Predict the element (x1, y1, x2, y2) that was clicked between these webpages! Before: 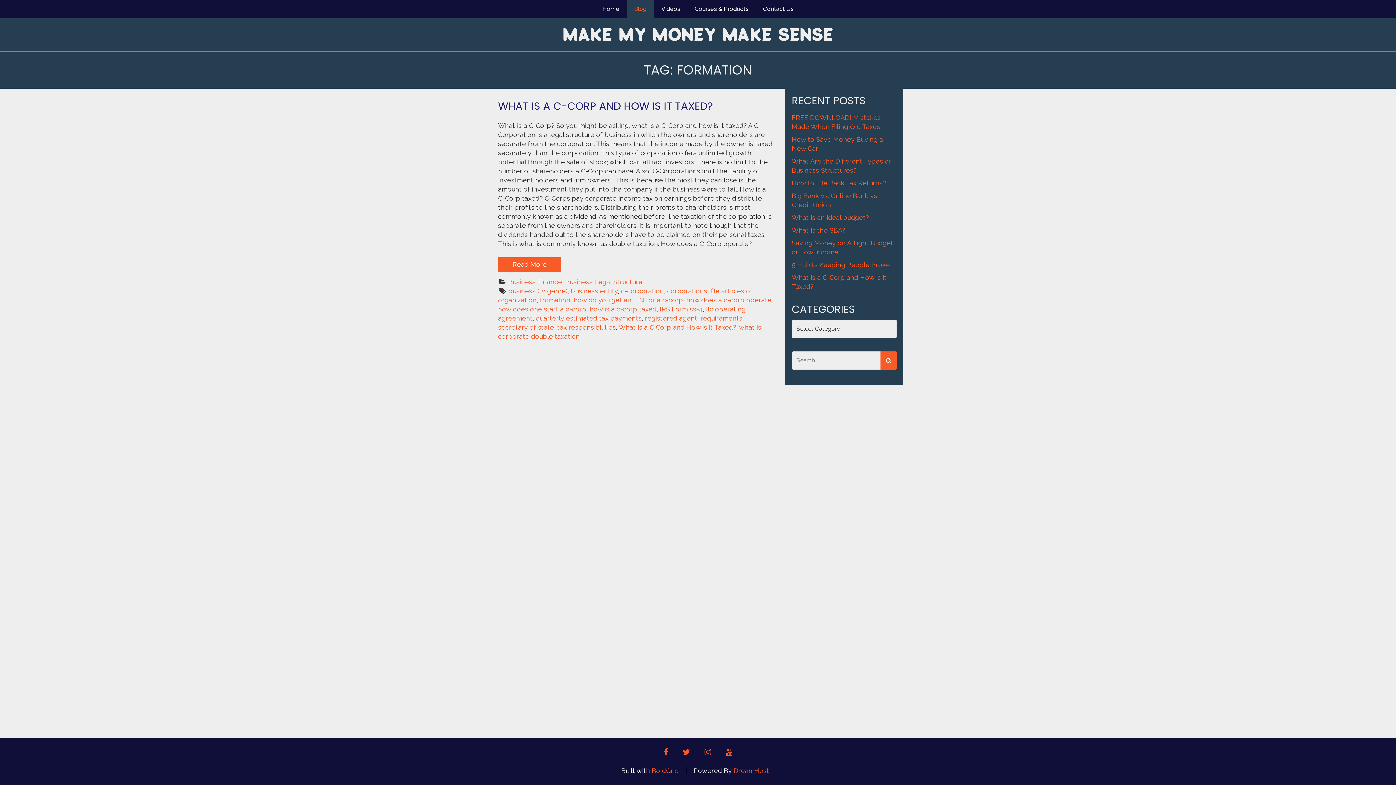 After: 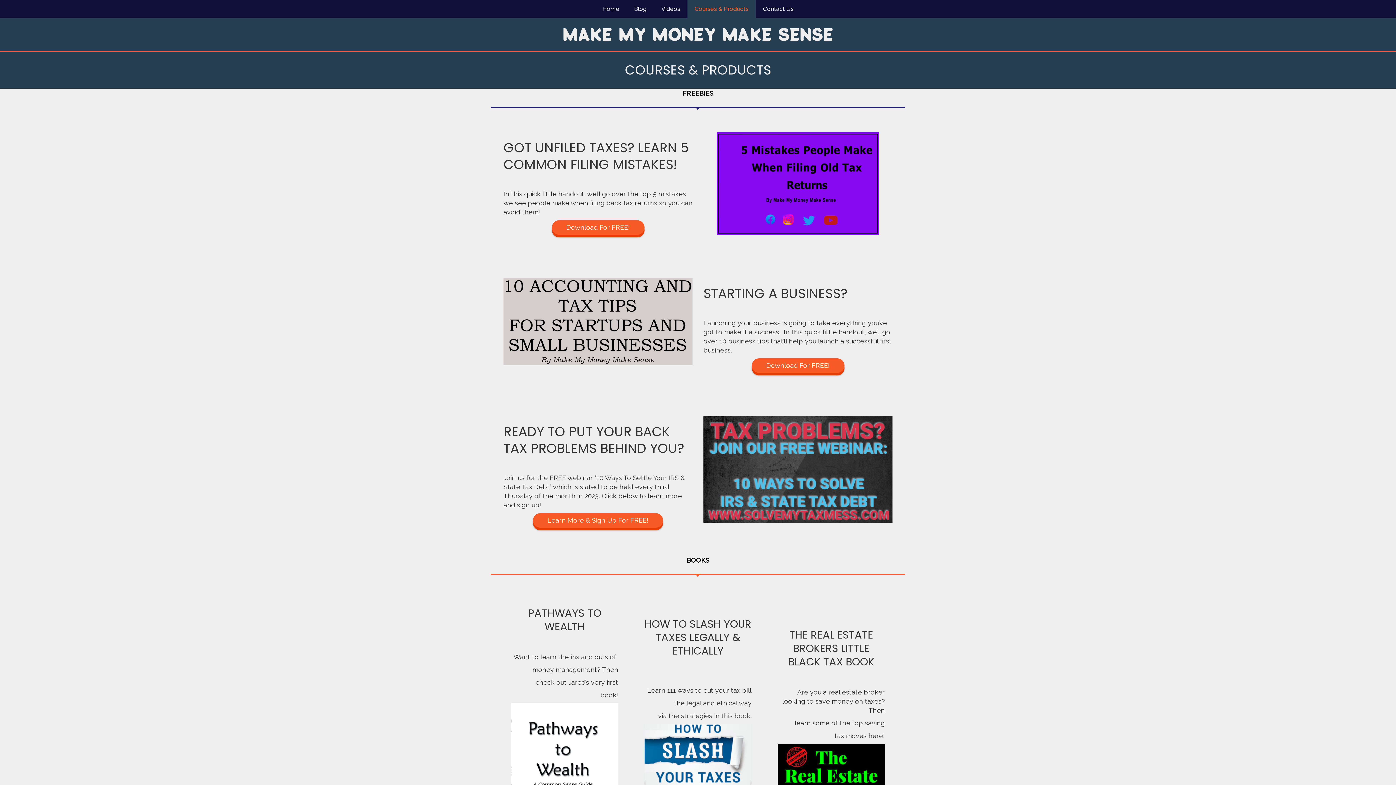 Action: label: Courses & Products bbox: (687, 0, 756, 18)